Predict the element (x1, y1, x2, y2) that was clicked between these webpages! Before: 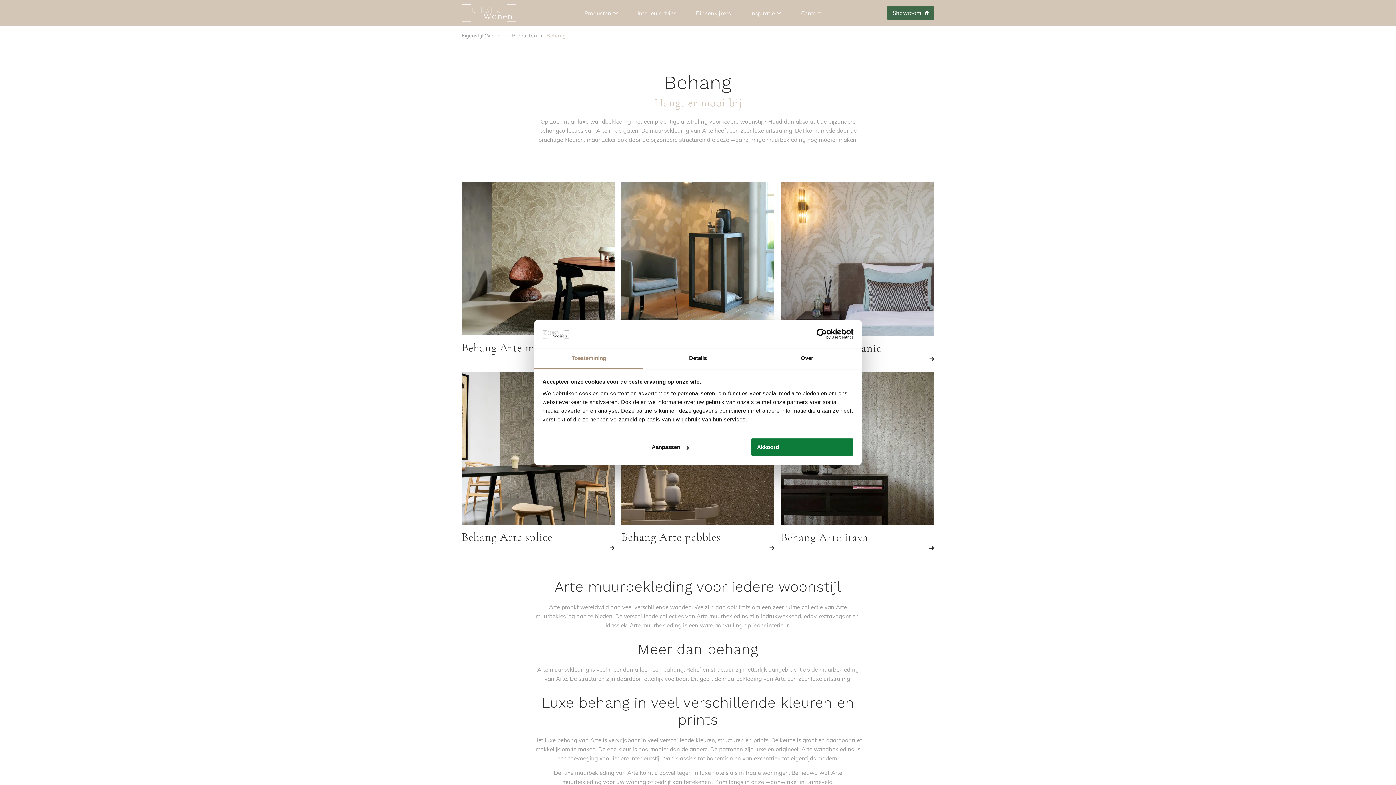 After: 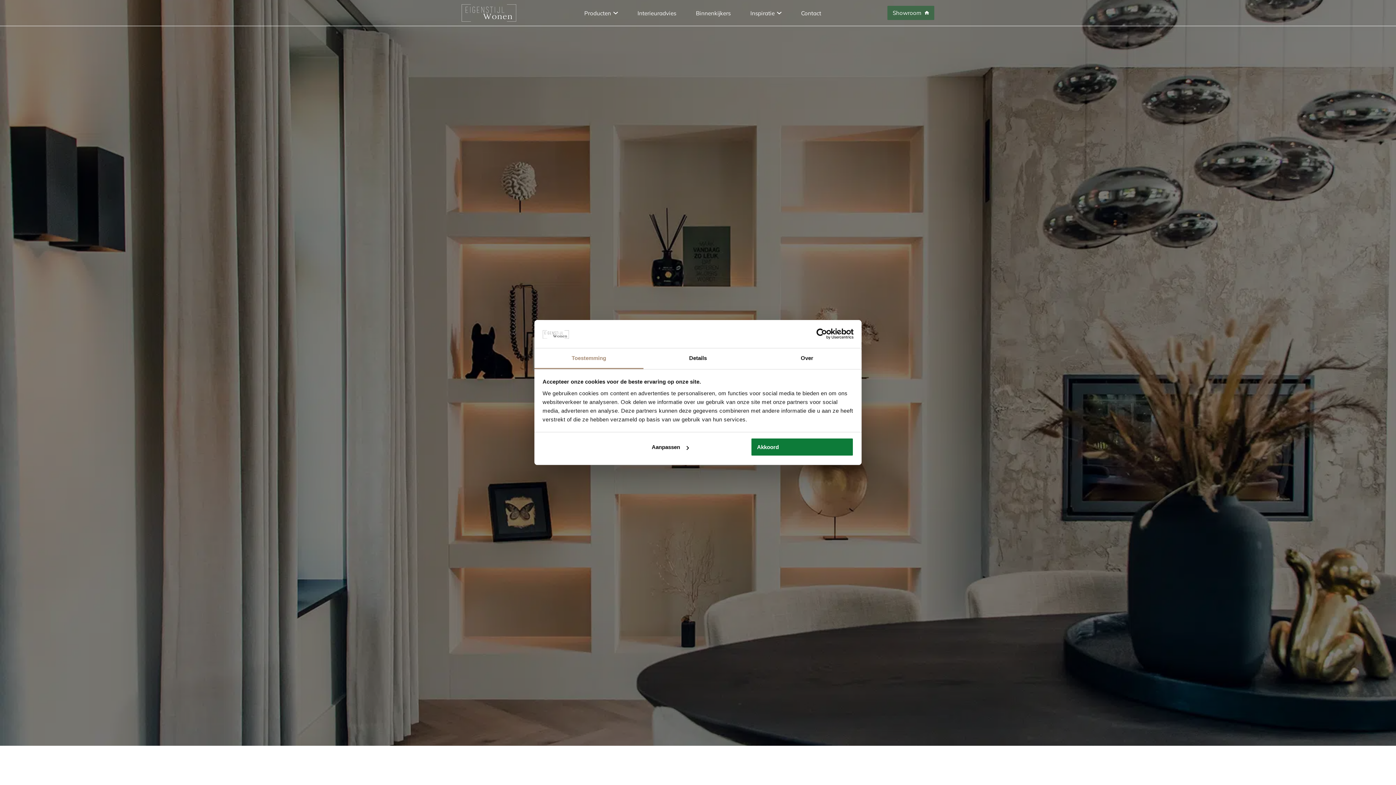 Action: bbox: (686, 3, 740, 22) label: Binnenkijkers